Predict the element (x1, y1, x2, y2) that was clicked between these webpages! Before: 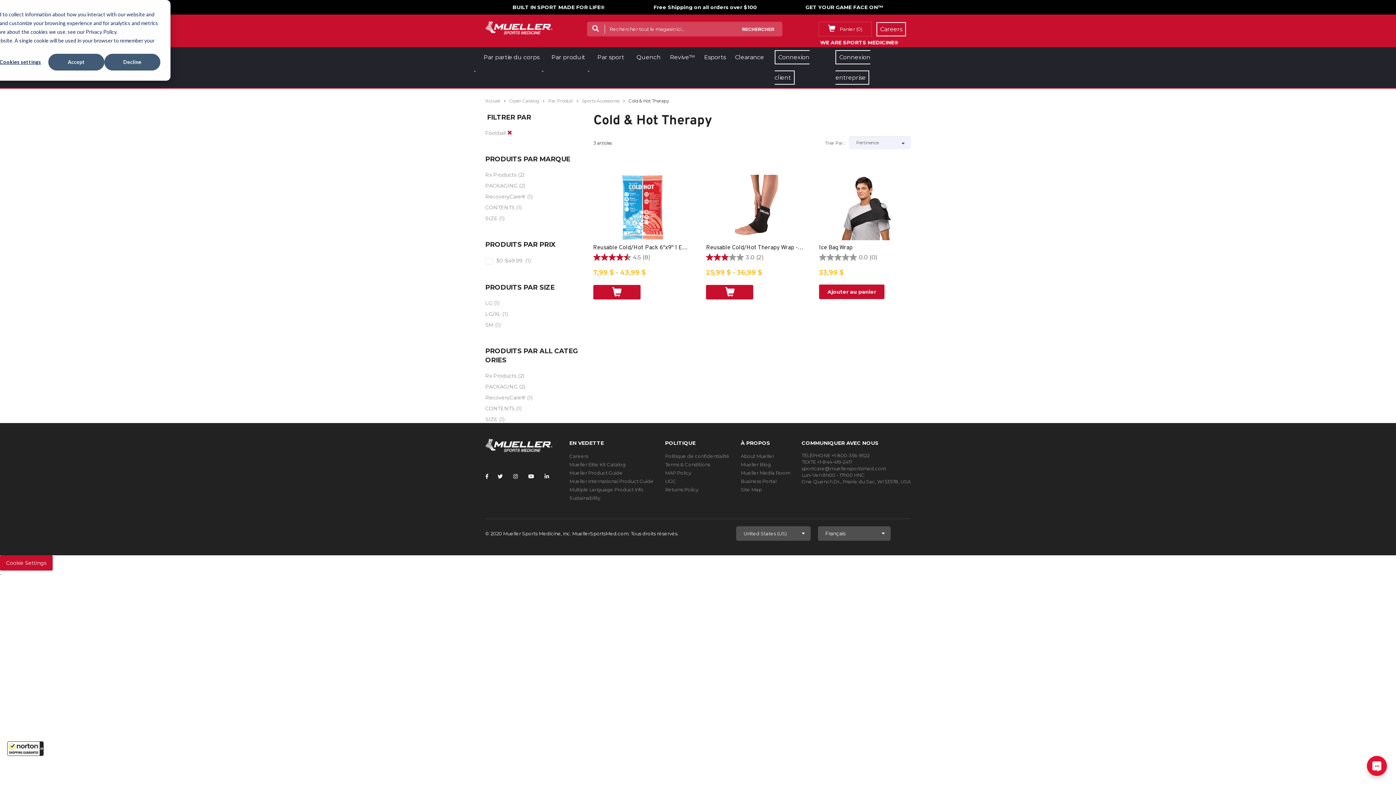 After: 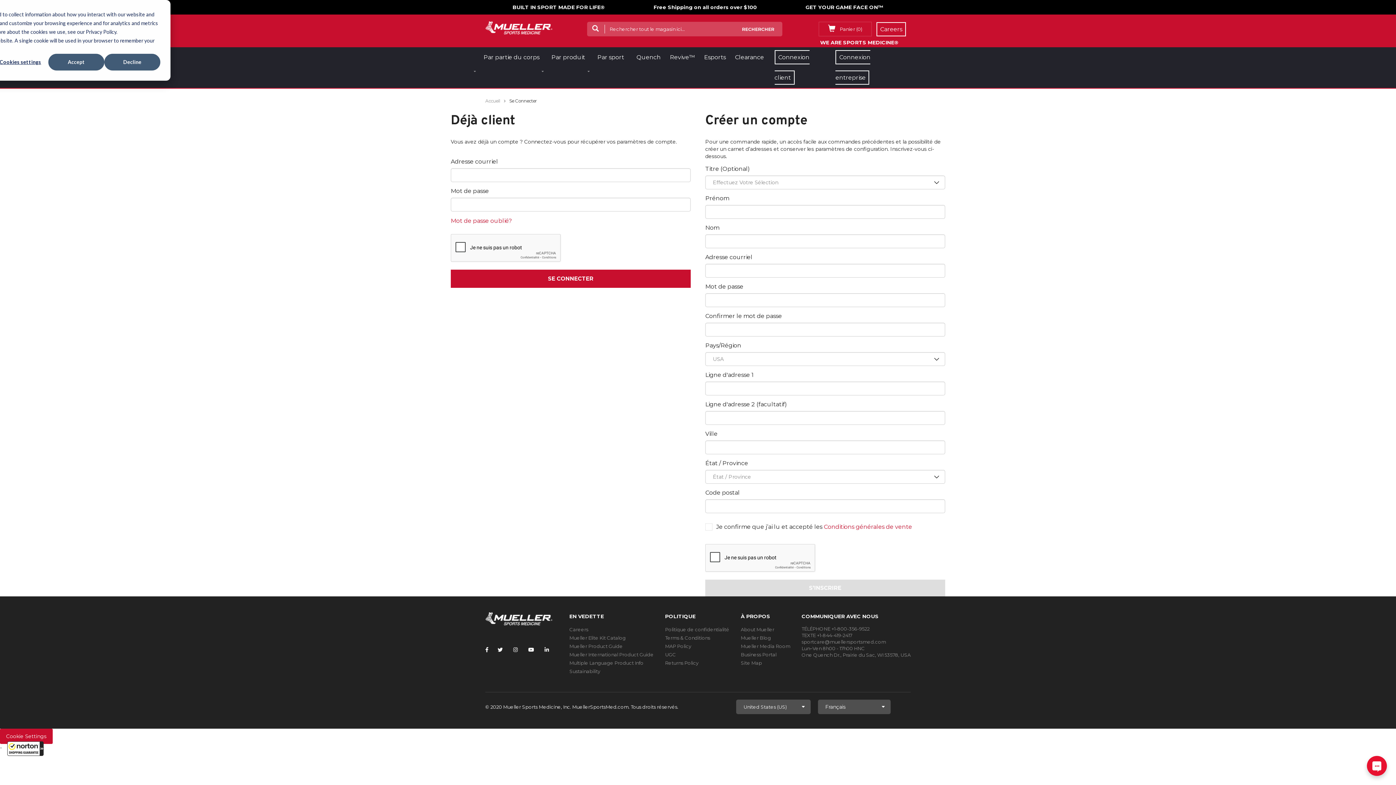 Action: label: Connexion client bbox: (774, 47, 830, 88)